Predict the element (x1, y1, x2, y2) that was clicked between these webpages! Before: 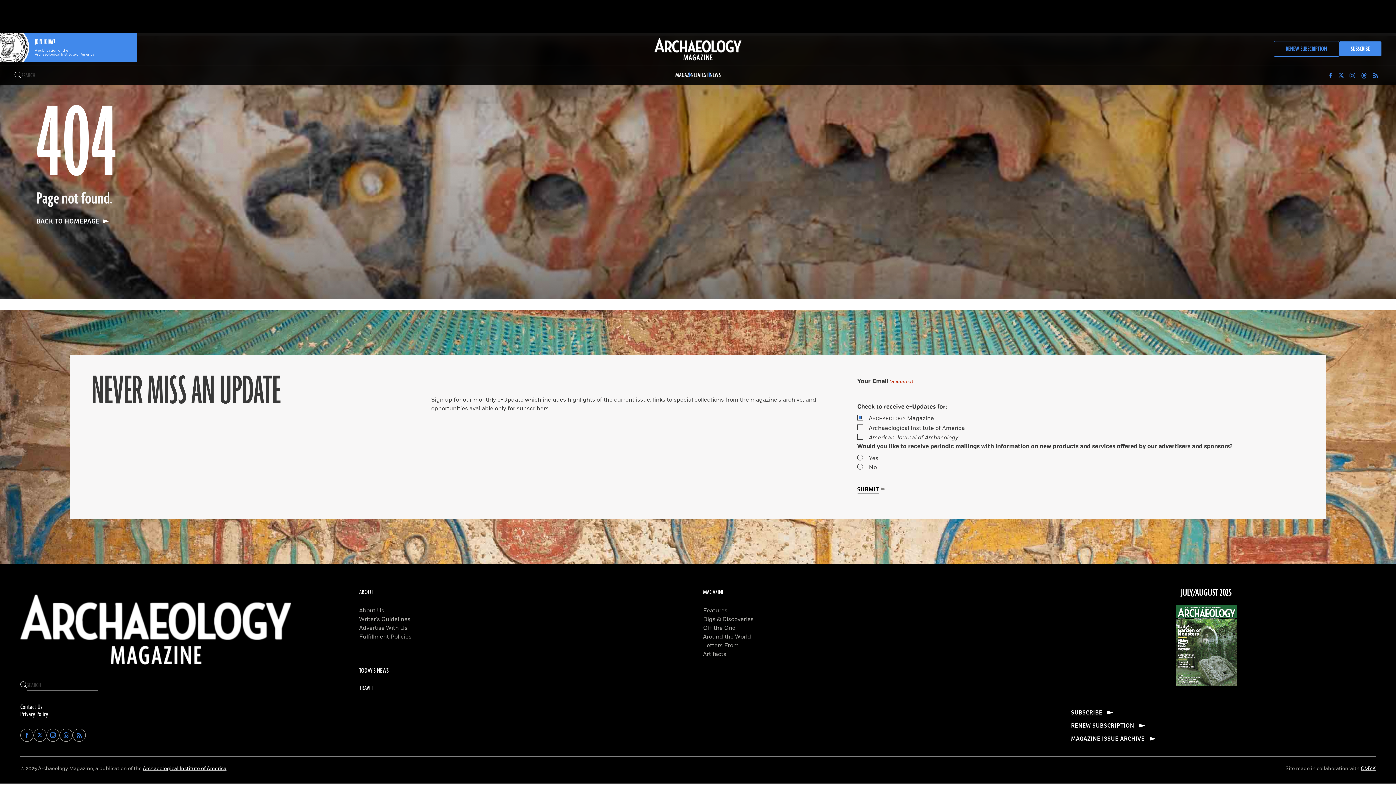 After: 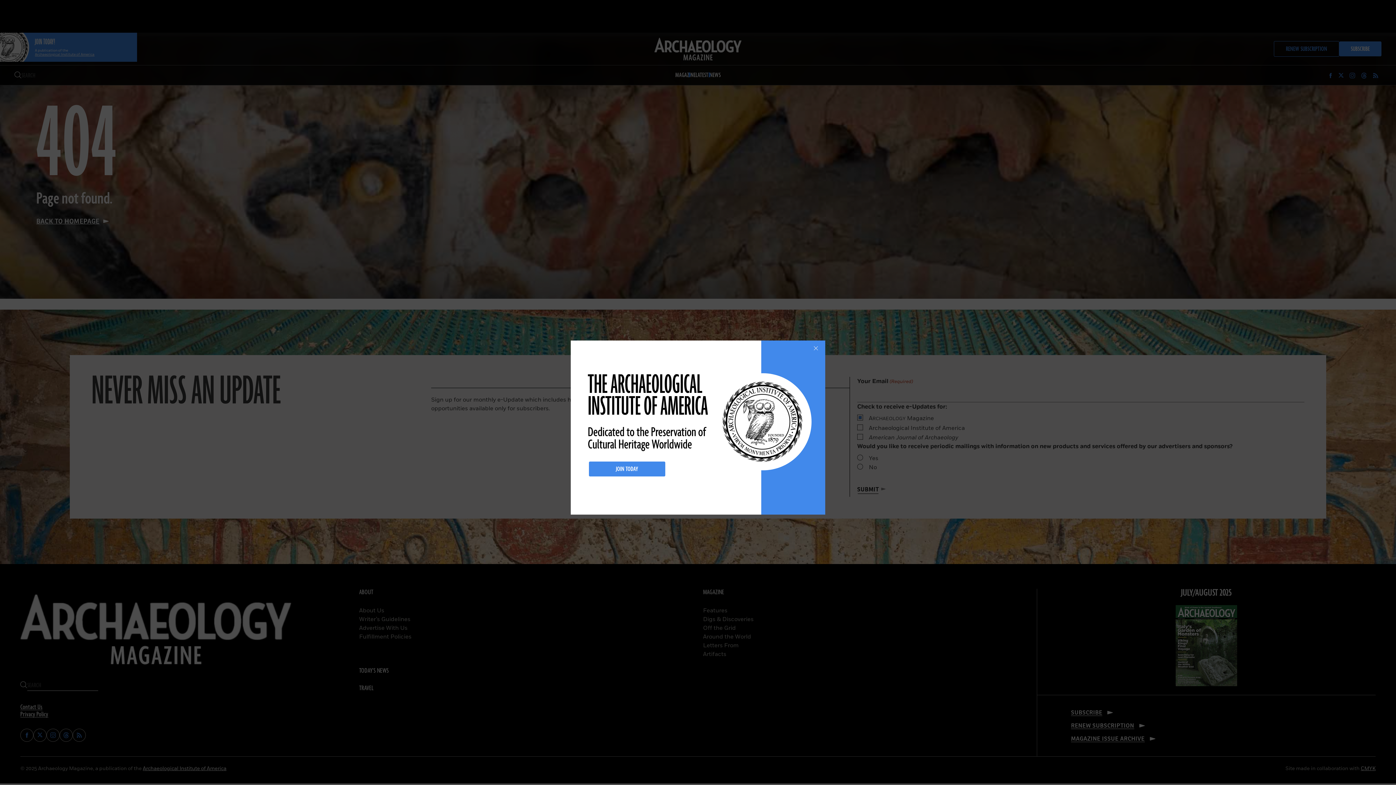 Action: label: JOIN TODAY!
A publication of the Archaeological Institute of America bbox: (0, 32, 137, 61)